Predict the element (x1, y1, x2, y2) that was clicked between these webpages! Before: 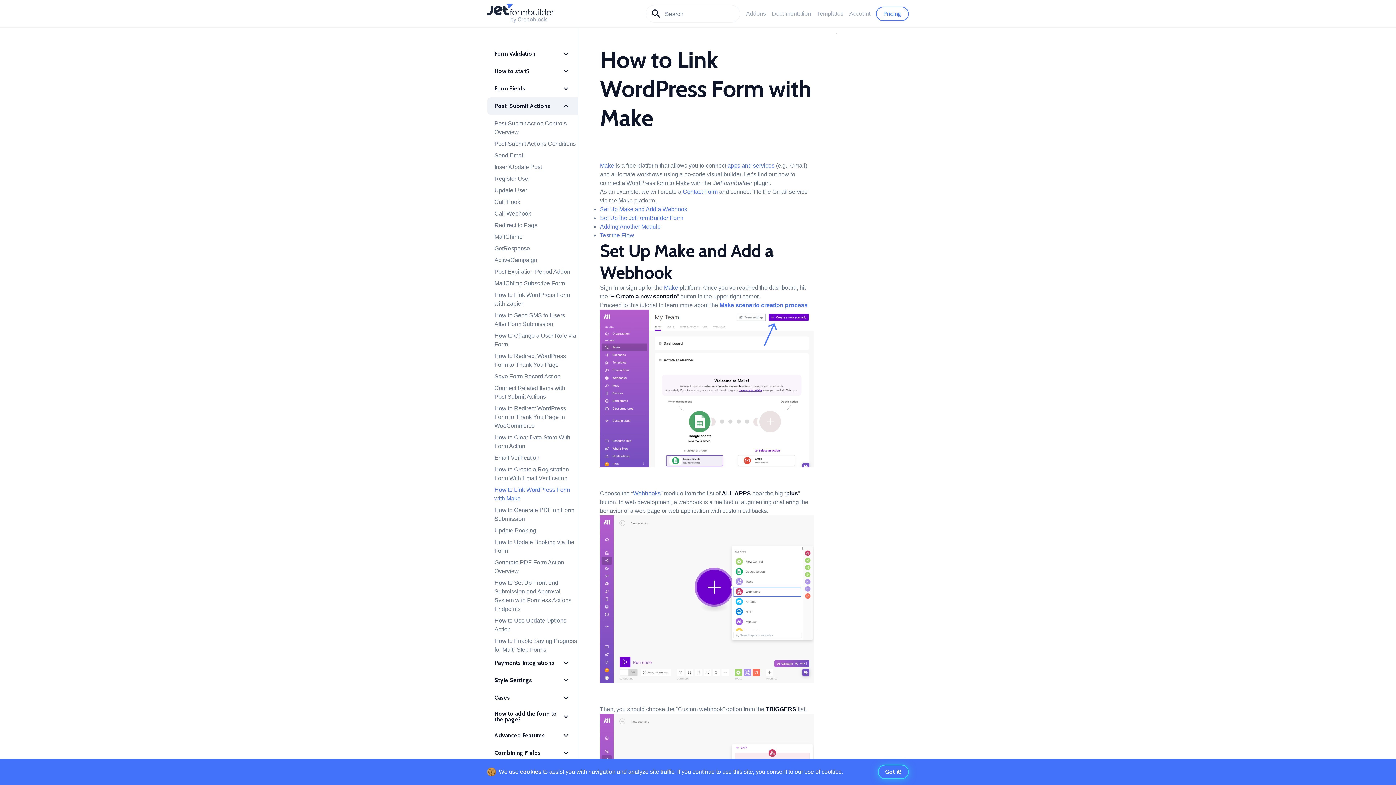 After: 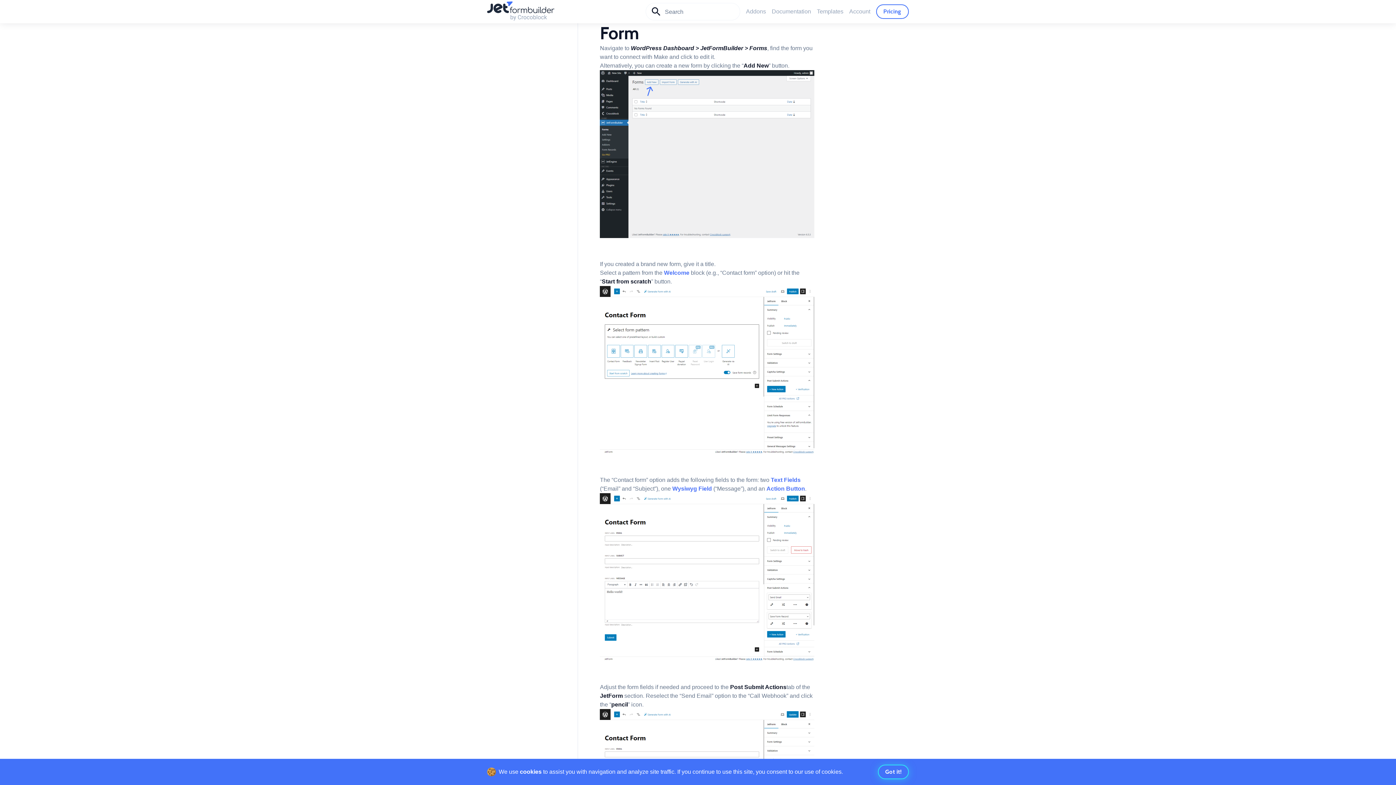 Action: bbox: (600, 214, 683, 221) label: Set Up the JetFormBuilder Form